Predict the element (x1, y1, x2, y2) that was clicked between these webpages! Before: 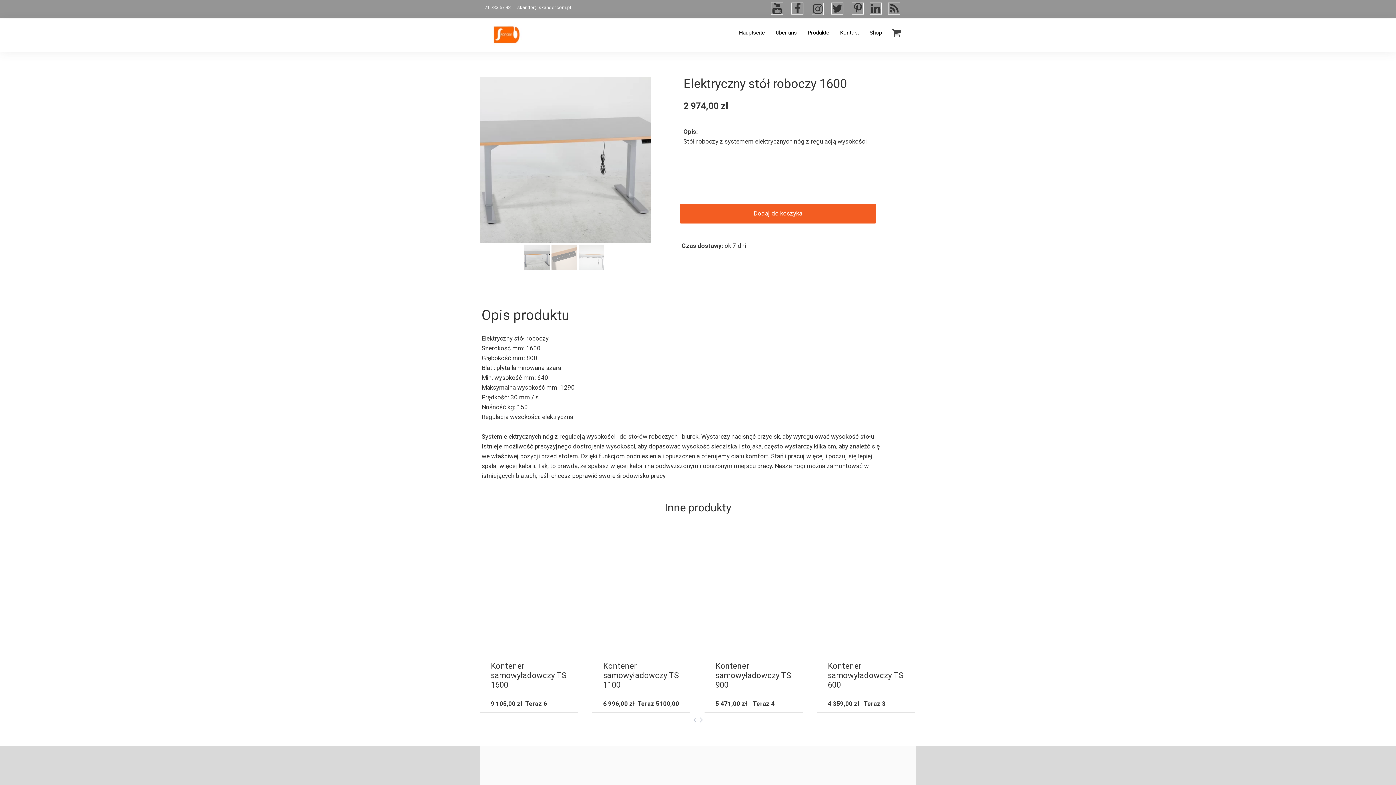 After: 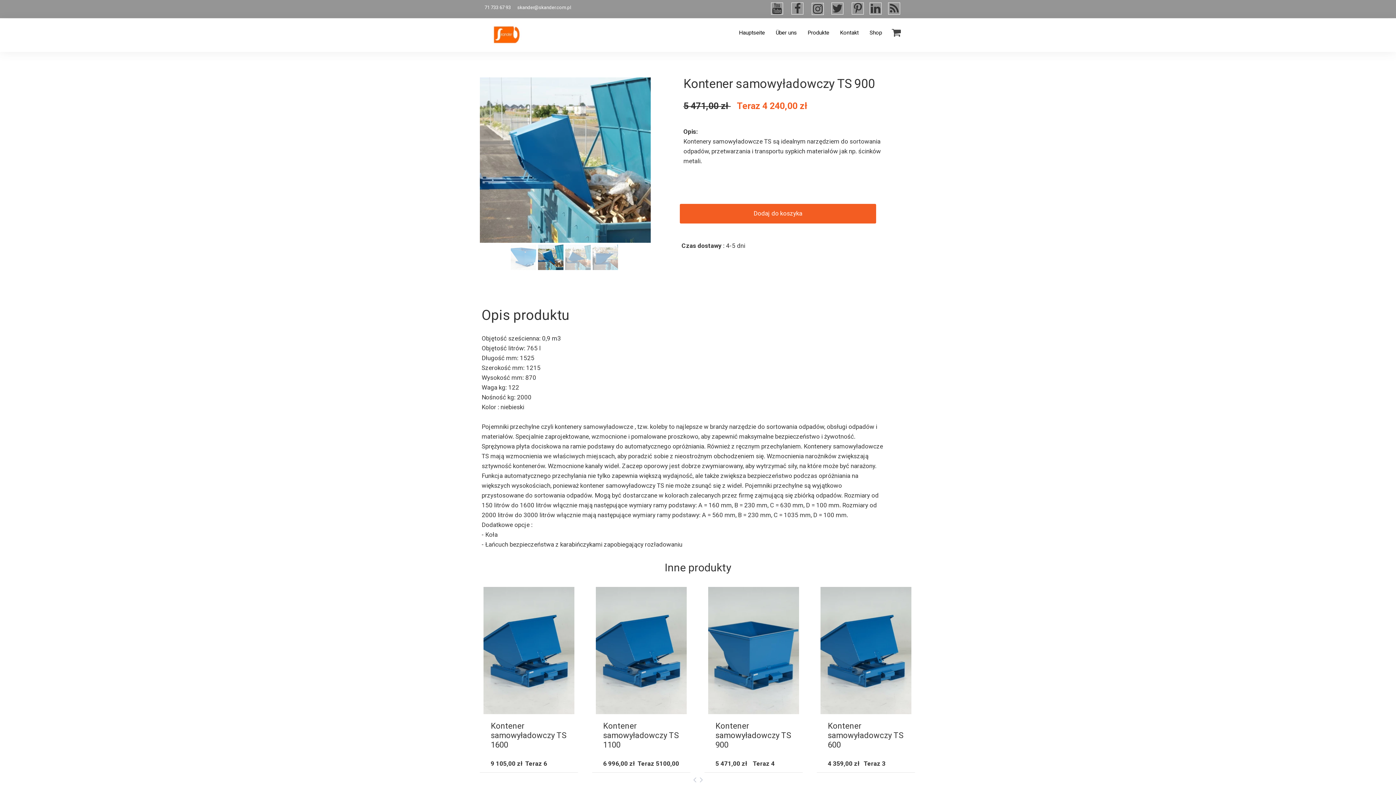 Action: label: Kontener samowyładowczy TS 900 bbox: (705, 654, 803, 692)